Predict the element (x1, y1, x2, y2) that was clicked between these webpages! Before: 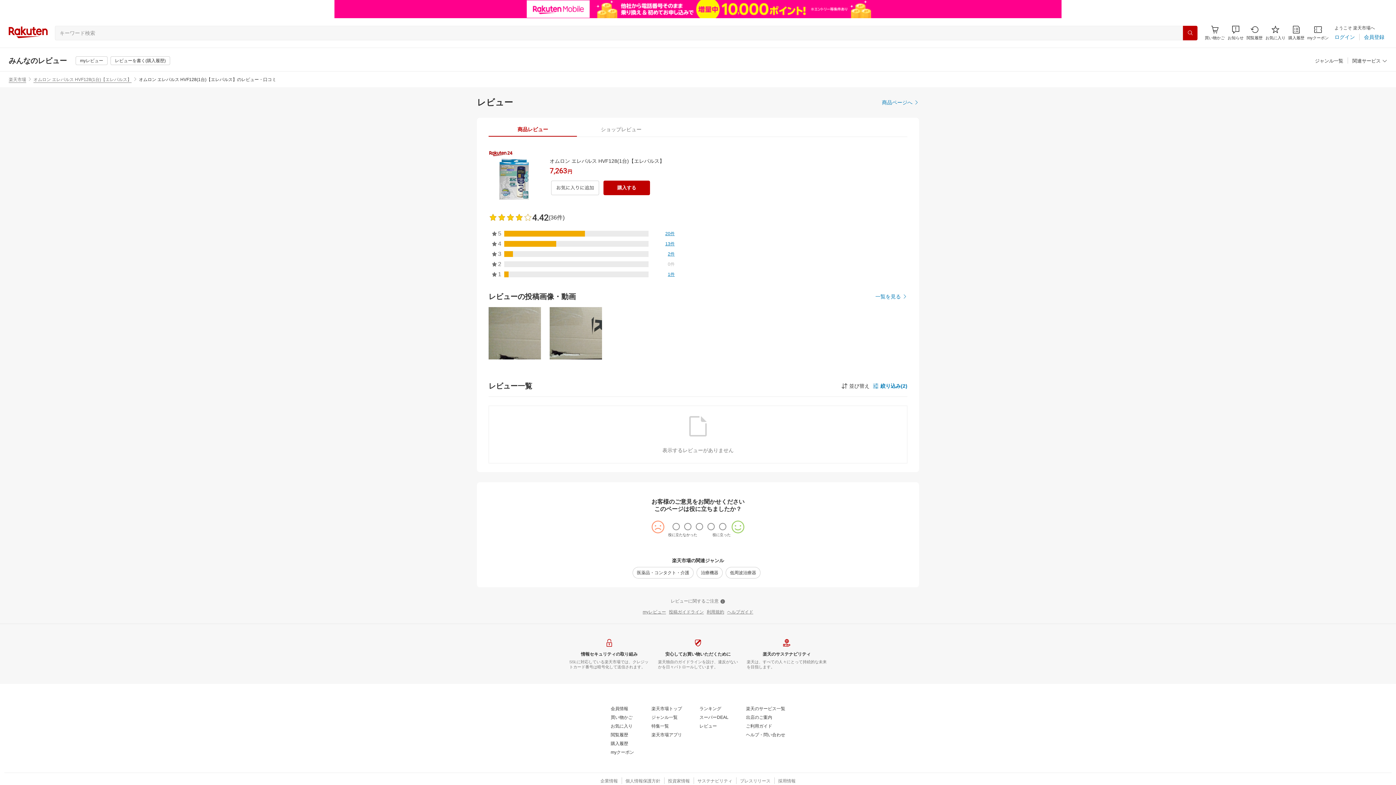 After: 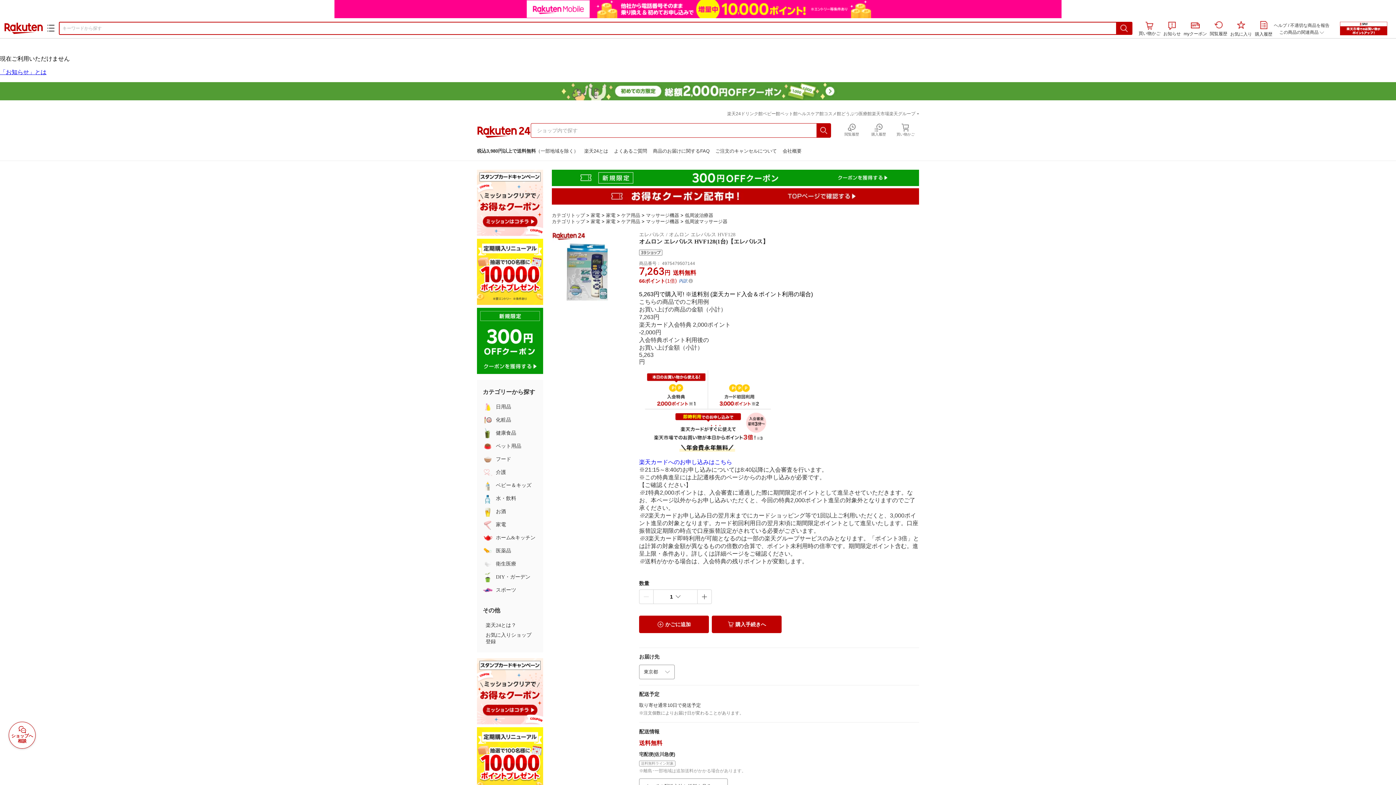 Action: bbox: (488, 179, 541, 185)